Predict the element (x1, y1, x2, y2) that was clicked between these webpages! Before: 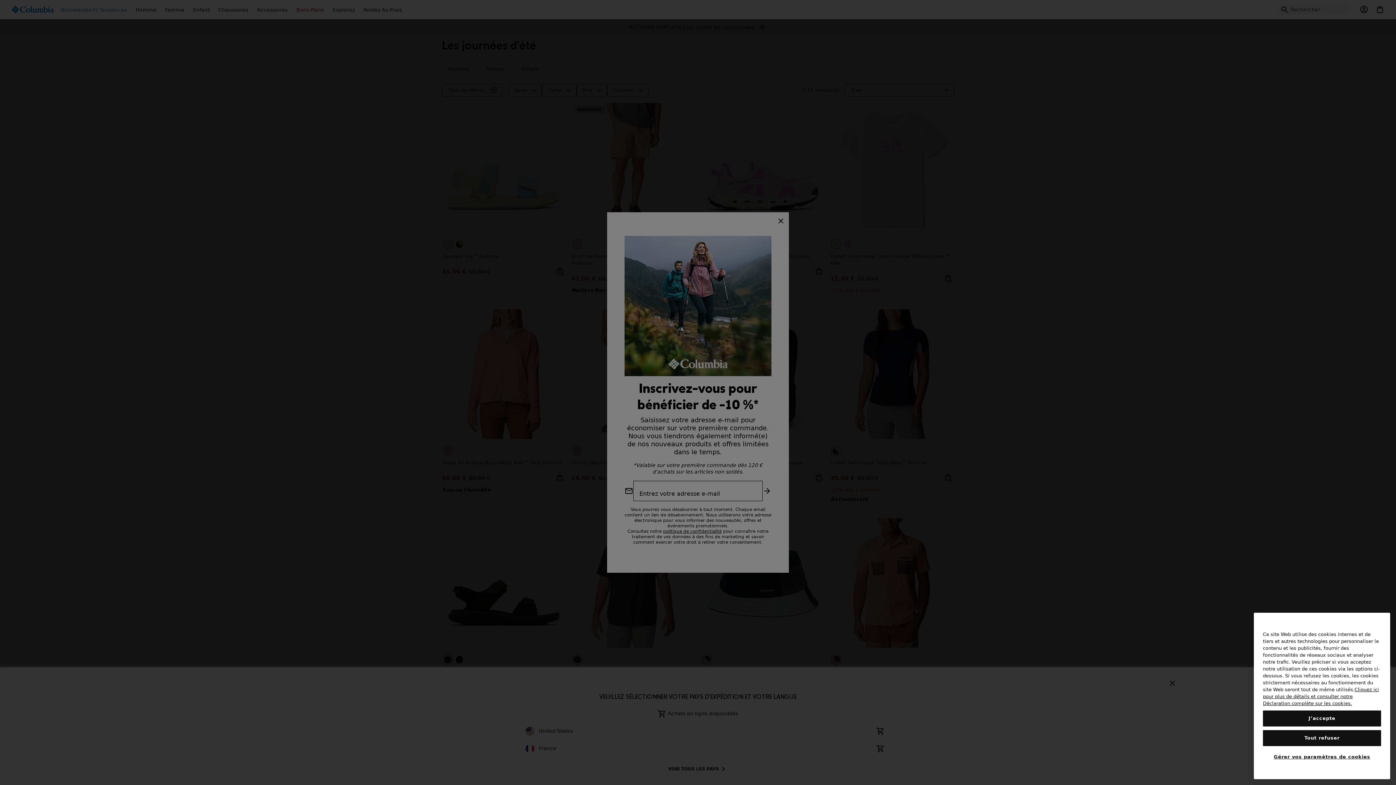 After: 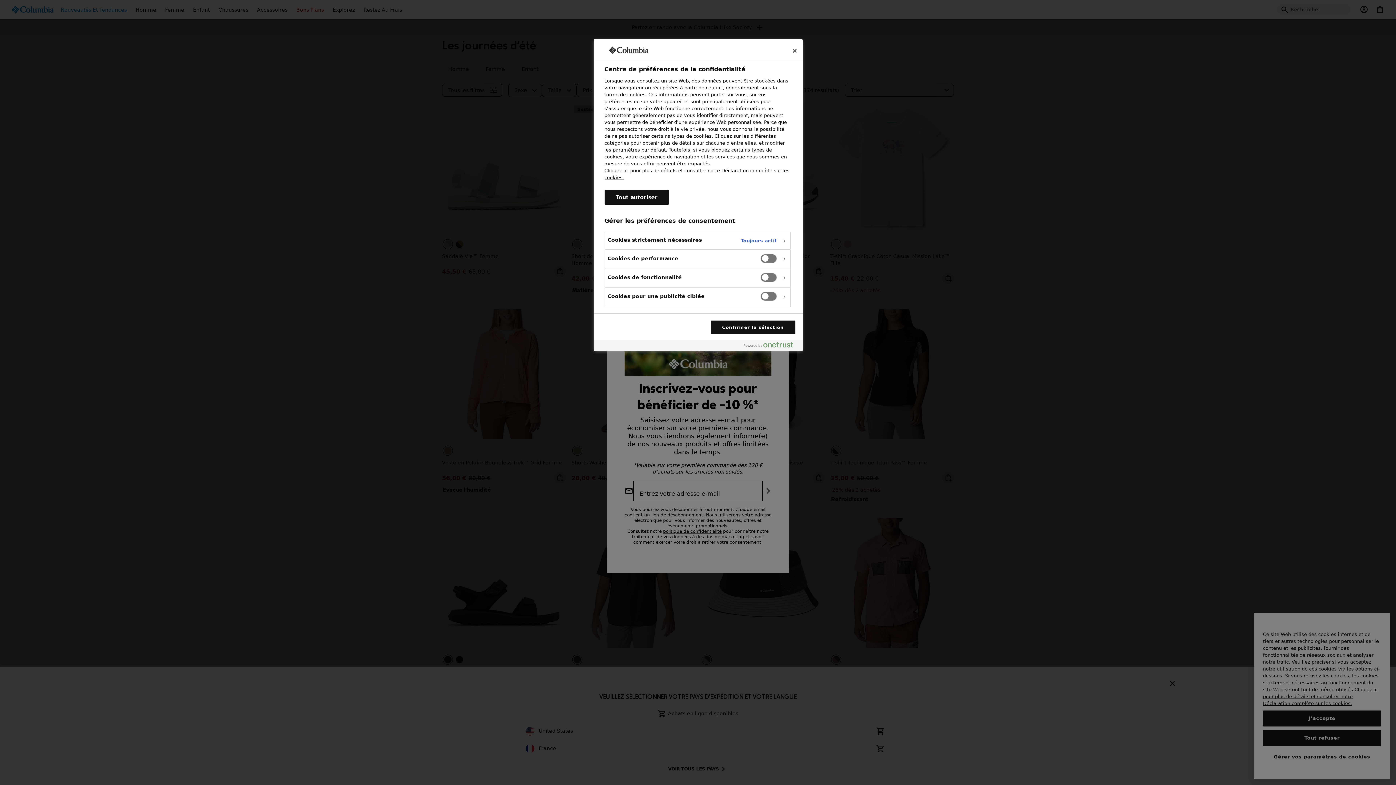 Action: bbox: (1263, 760, 1381, 775) label: Gérer vos paramètres de cookies